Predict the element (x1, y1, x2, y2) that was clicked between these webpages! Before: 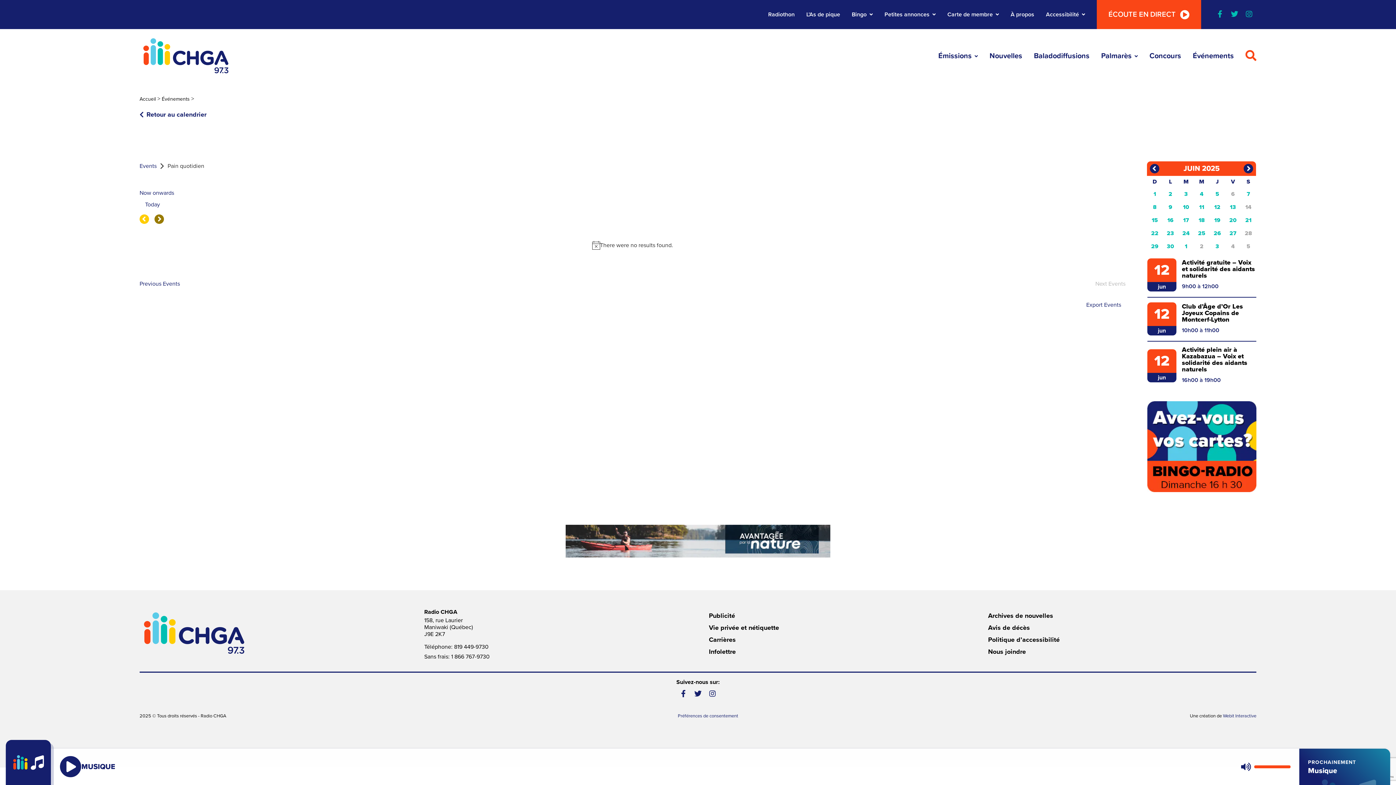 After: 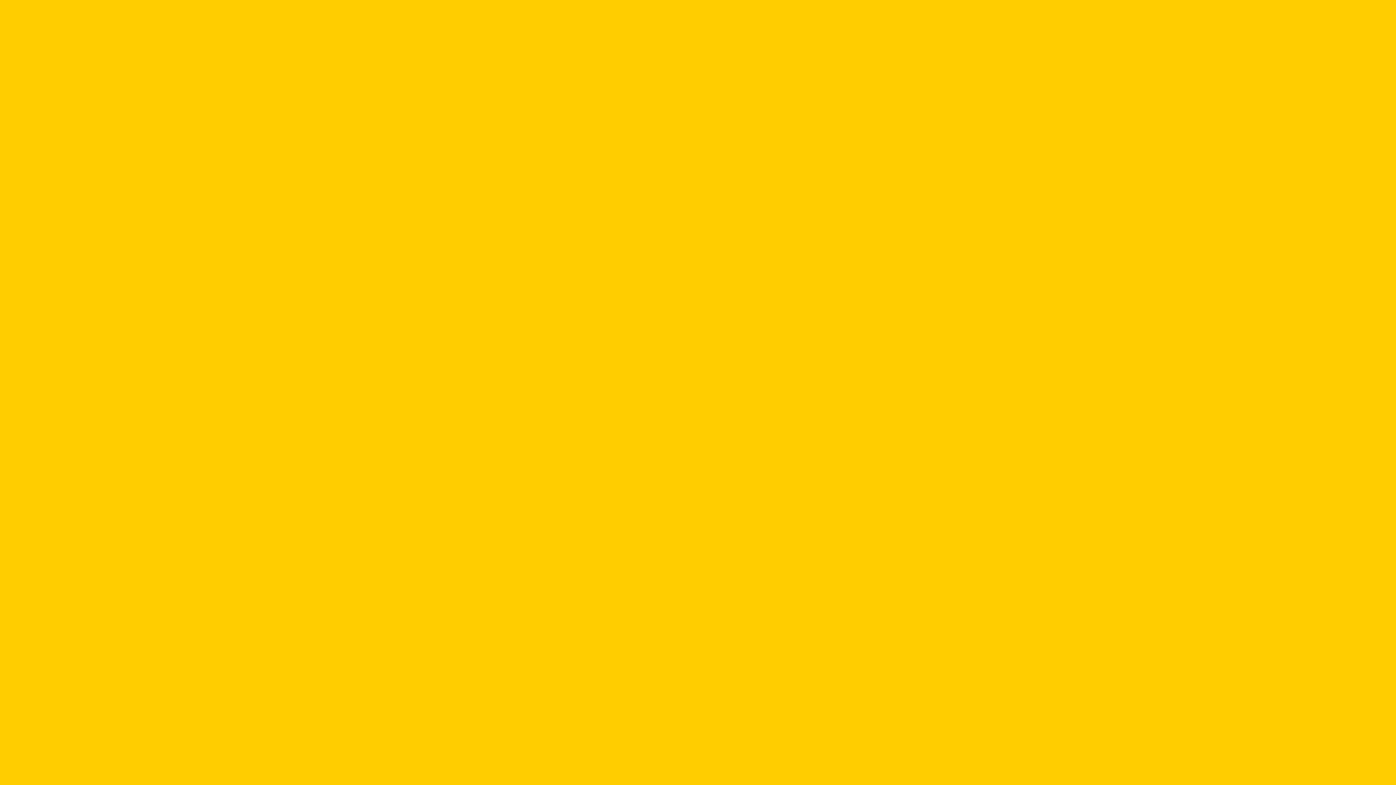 Action: label: L’As de pique bbox: (806, 9, 840, 19)